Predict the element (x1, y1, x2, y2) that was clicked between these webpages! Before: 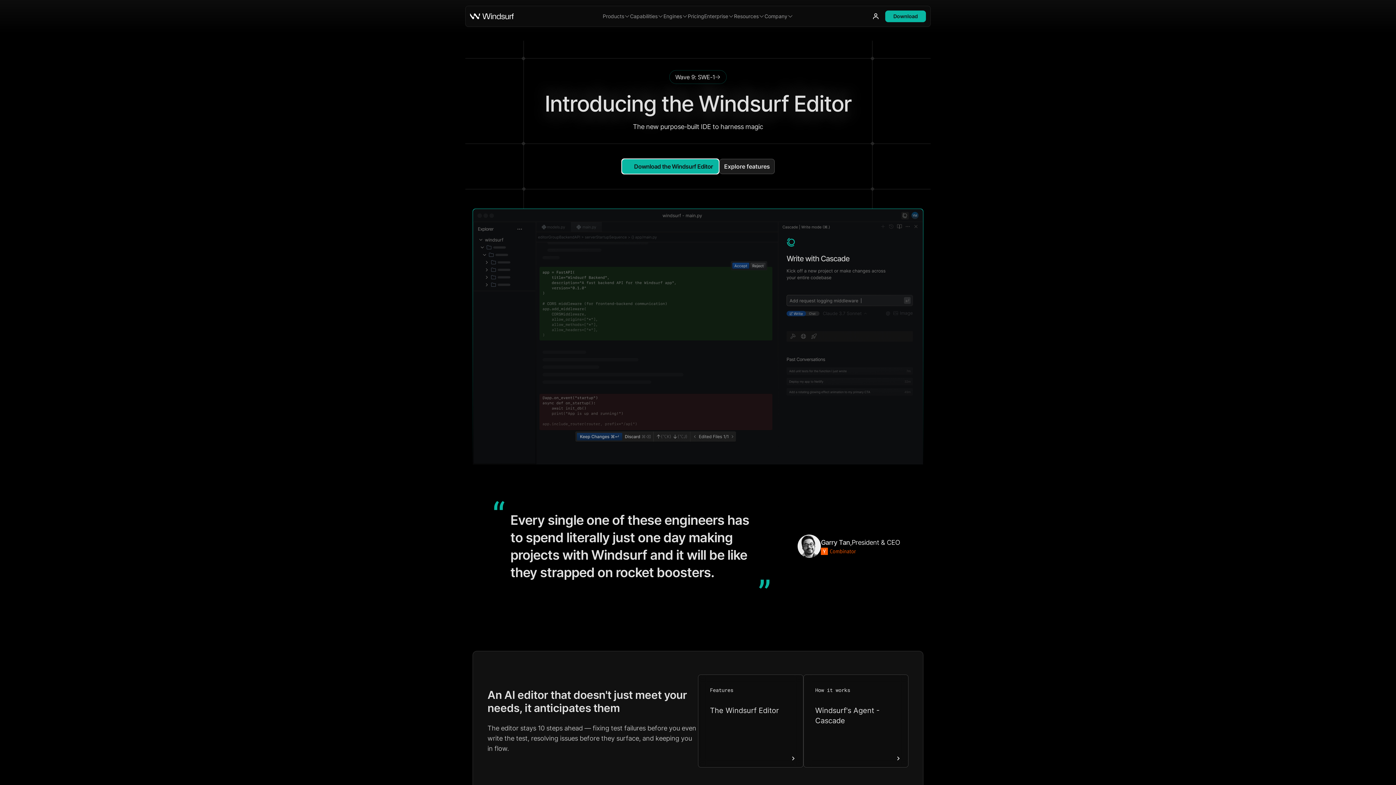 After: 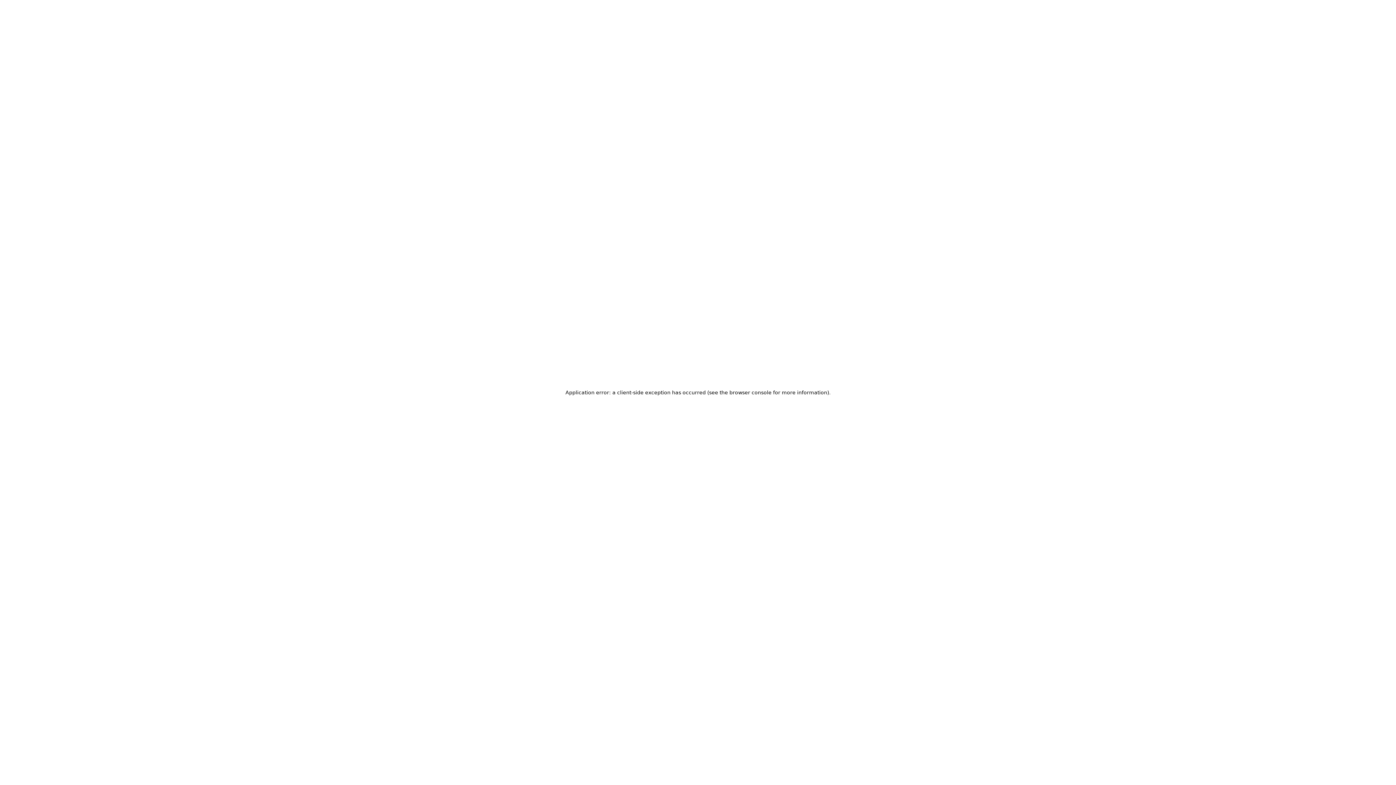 Action: bbox: (669, 70, 727, 84) label: Wave 9: SWE-1